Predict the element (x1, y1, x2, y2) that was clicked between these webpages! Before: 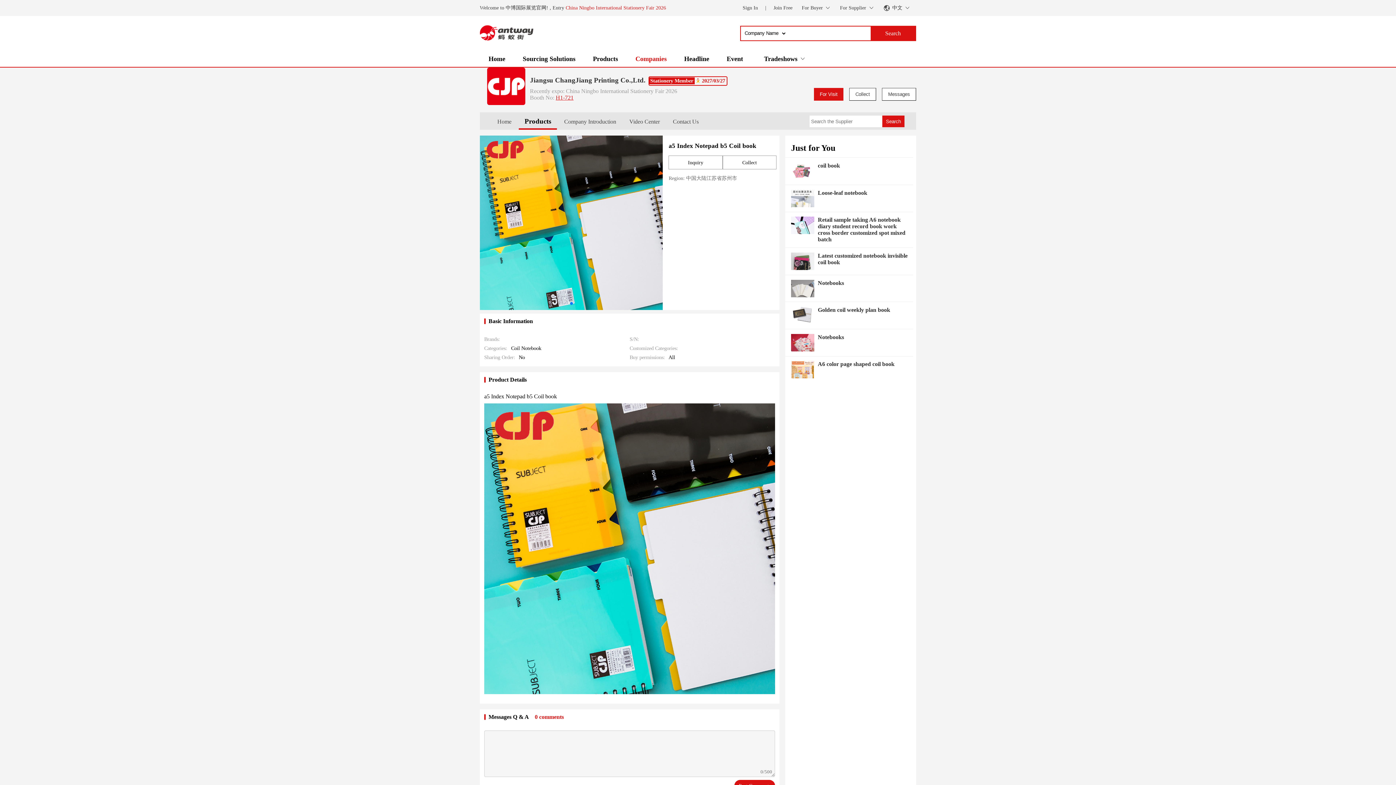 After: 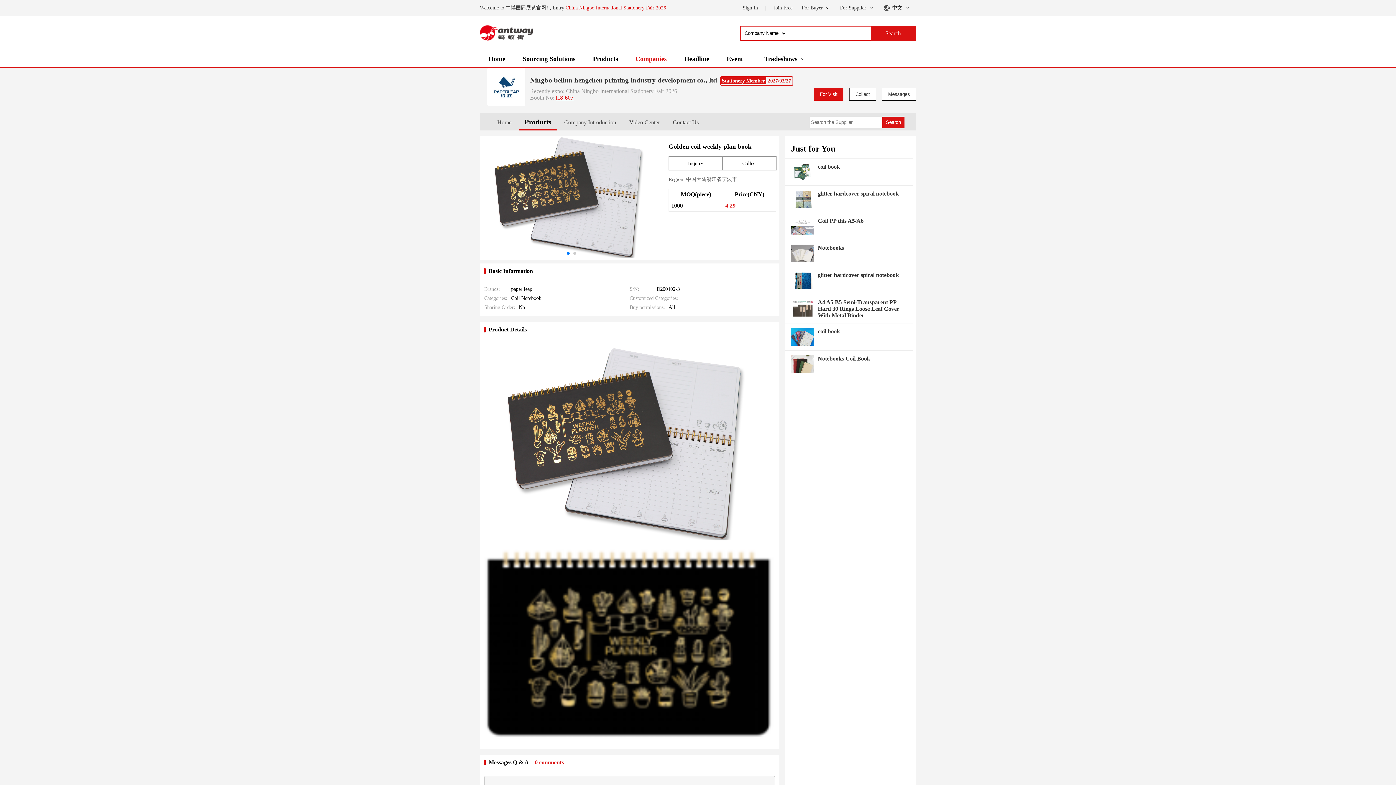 Action: label: Golden coil weekly plan book bbox: (785, 301, 913, 329)